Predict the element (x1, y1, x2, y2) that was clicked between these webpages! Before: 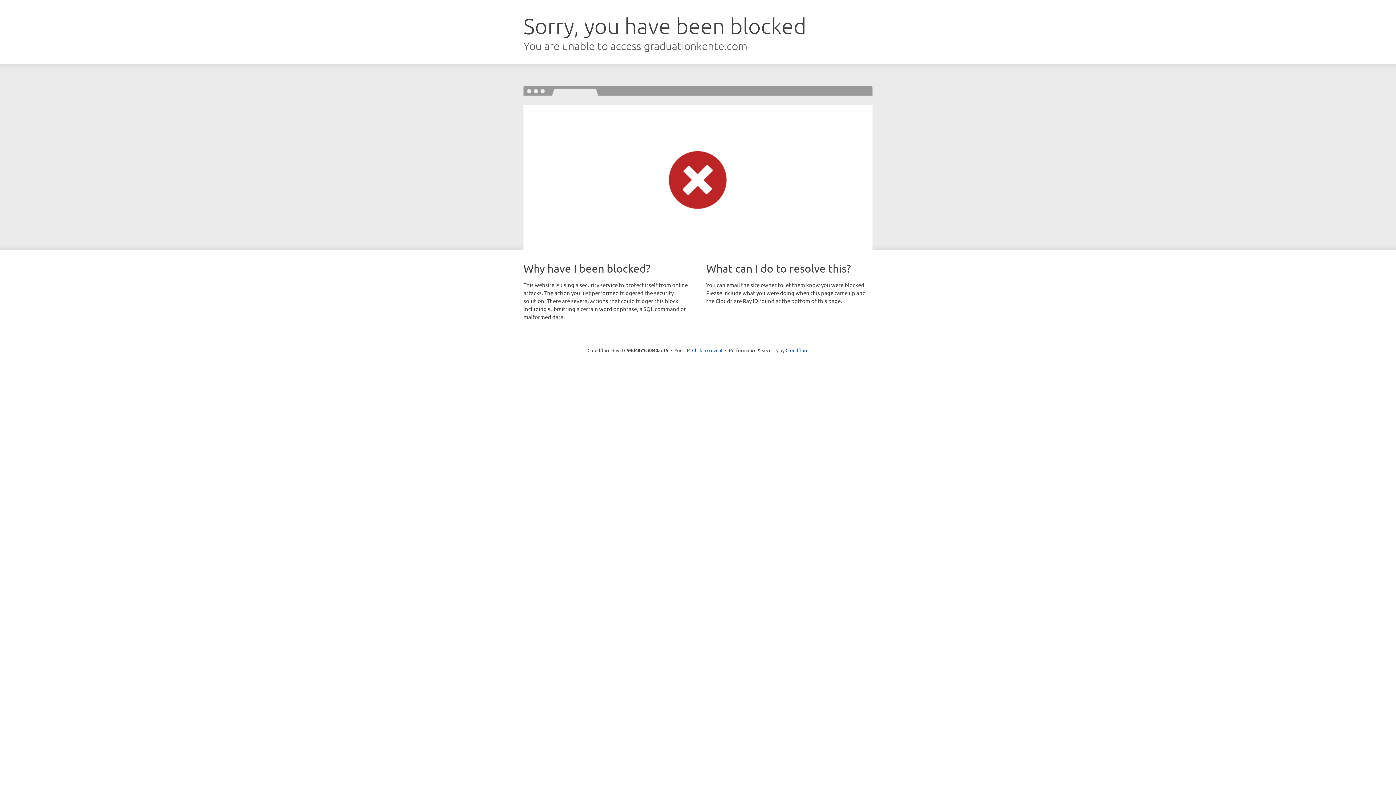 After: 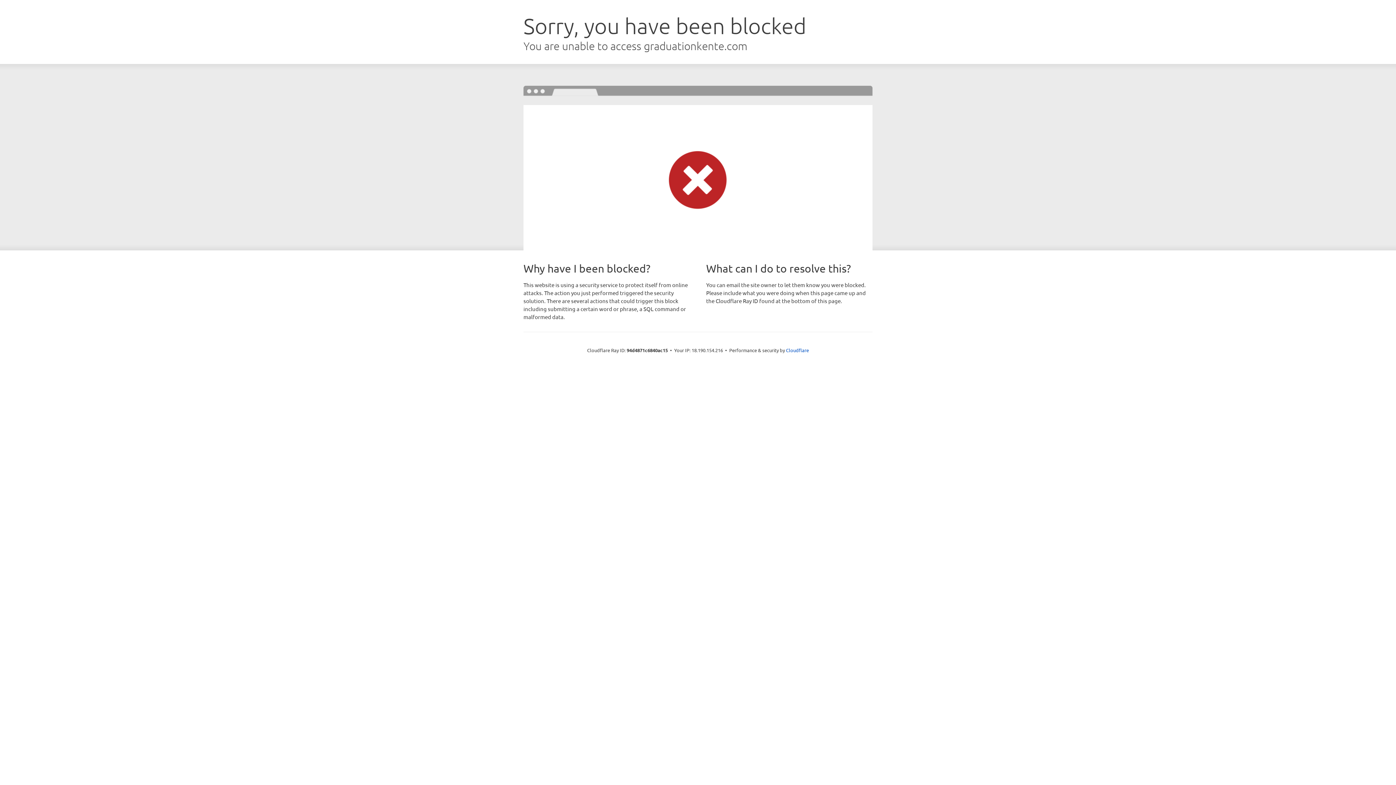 Action: bbox: (692, 346, 722, 353) label: Click to reveal